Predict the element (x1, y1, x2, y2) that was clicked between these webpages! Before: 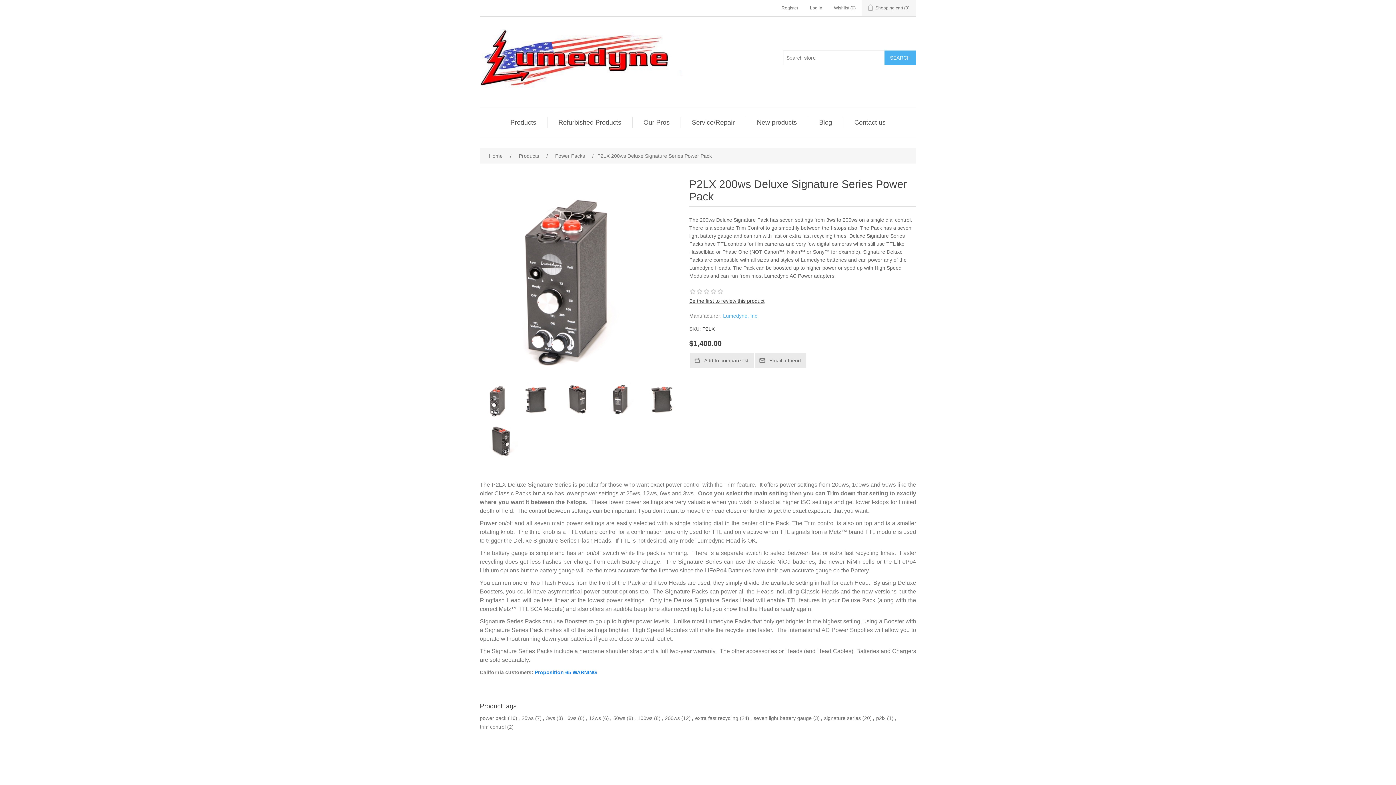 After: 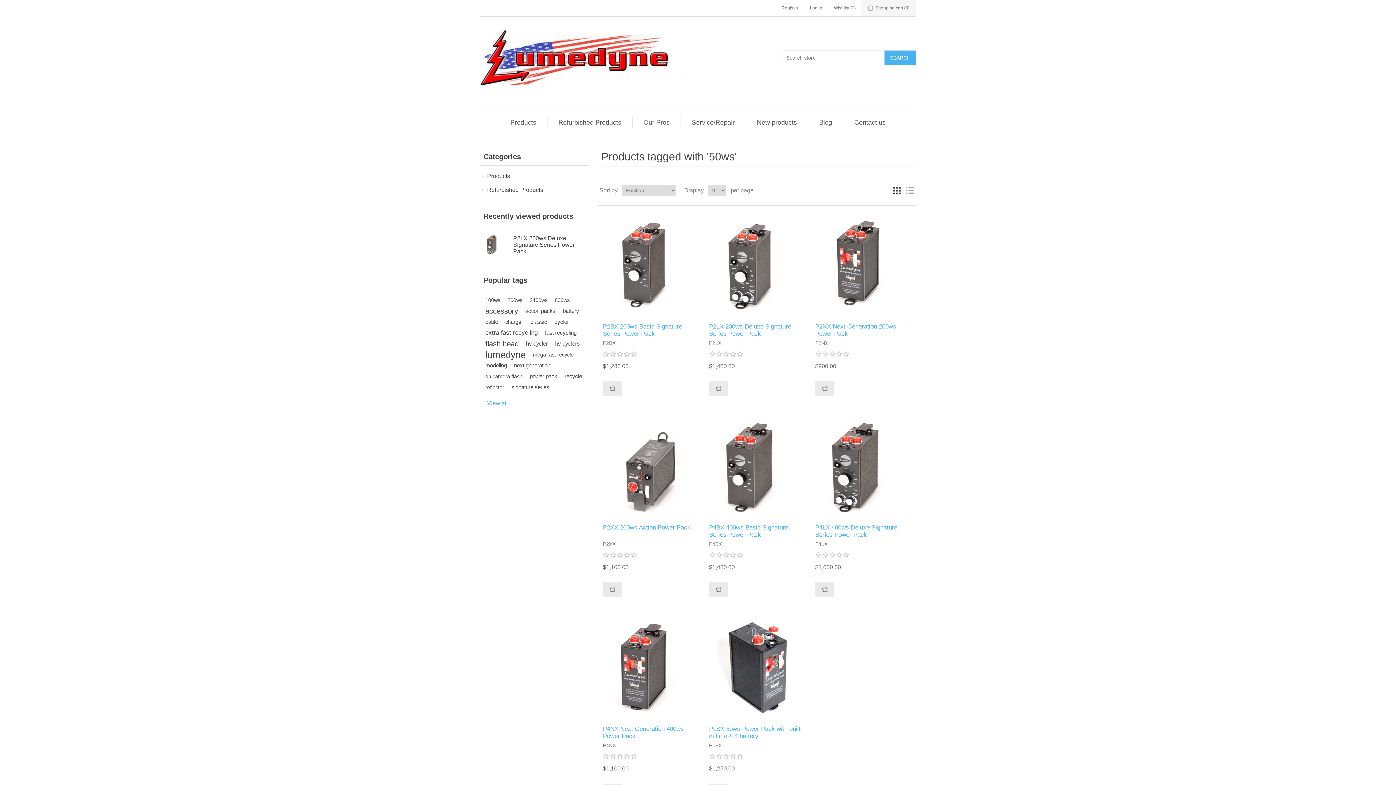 Action: label: 50ws bbox: (613, 714, 625, 722)